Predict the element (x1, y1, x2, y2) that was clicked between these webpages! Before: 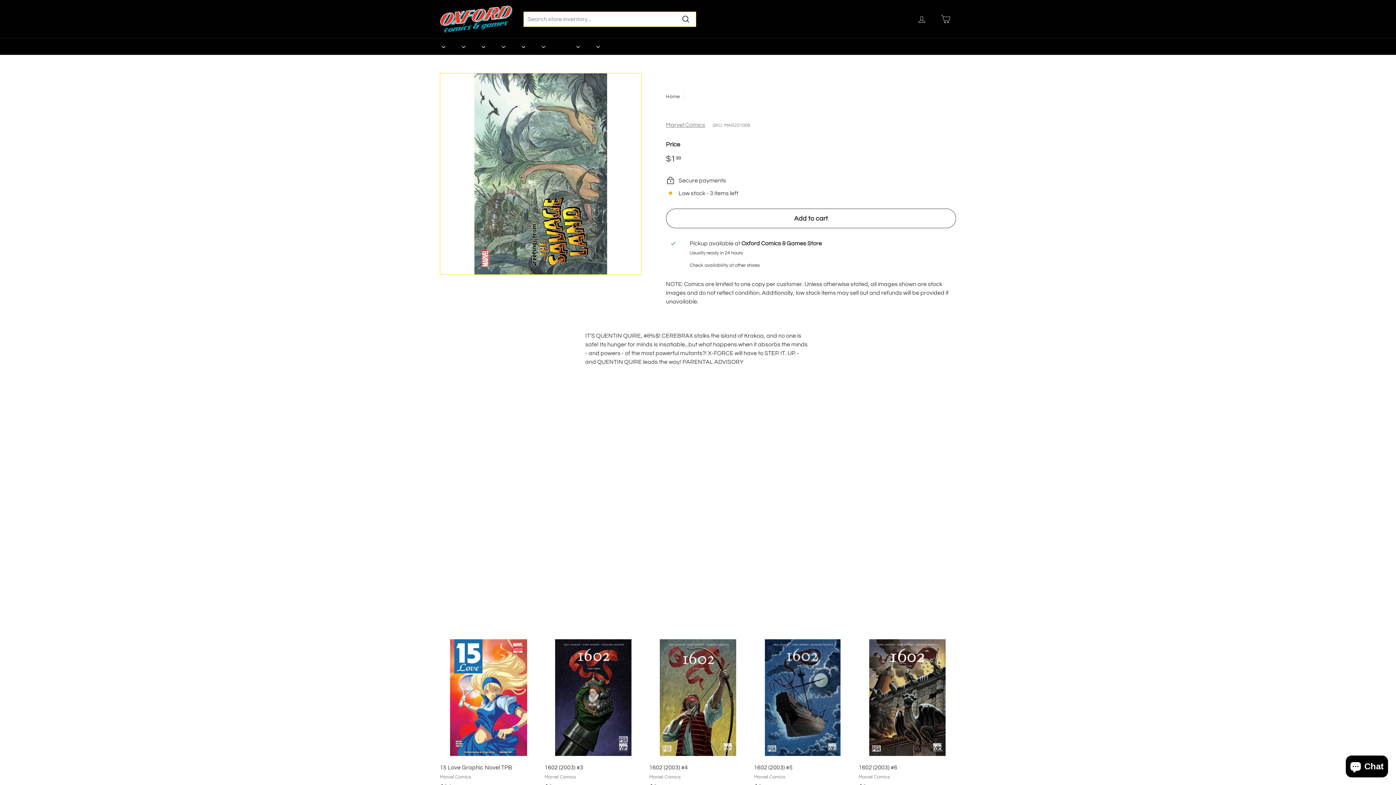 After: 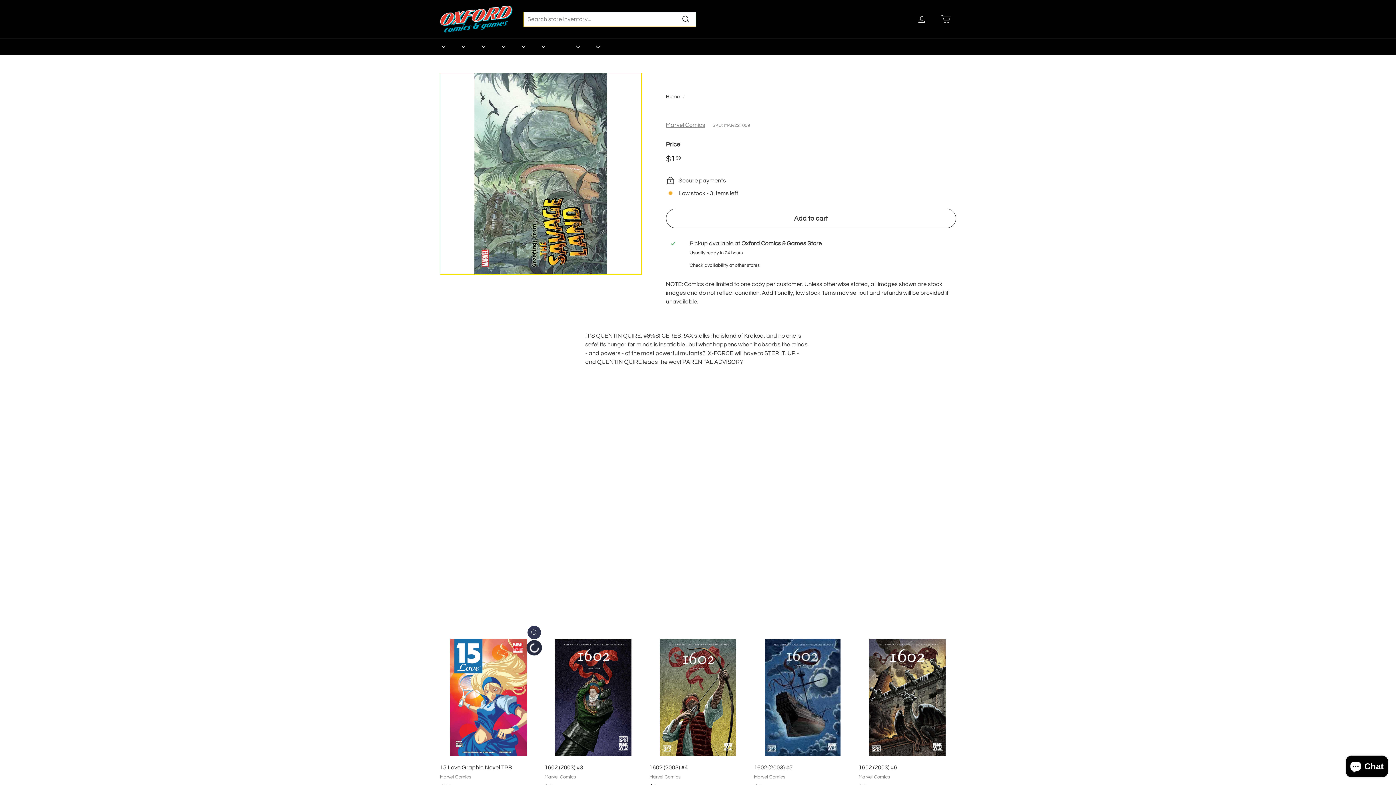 Action: label: Add to cart bbox: (527, 643, 541, 656)